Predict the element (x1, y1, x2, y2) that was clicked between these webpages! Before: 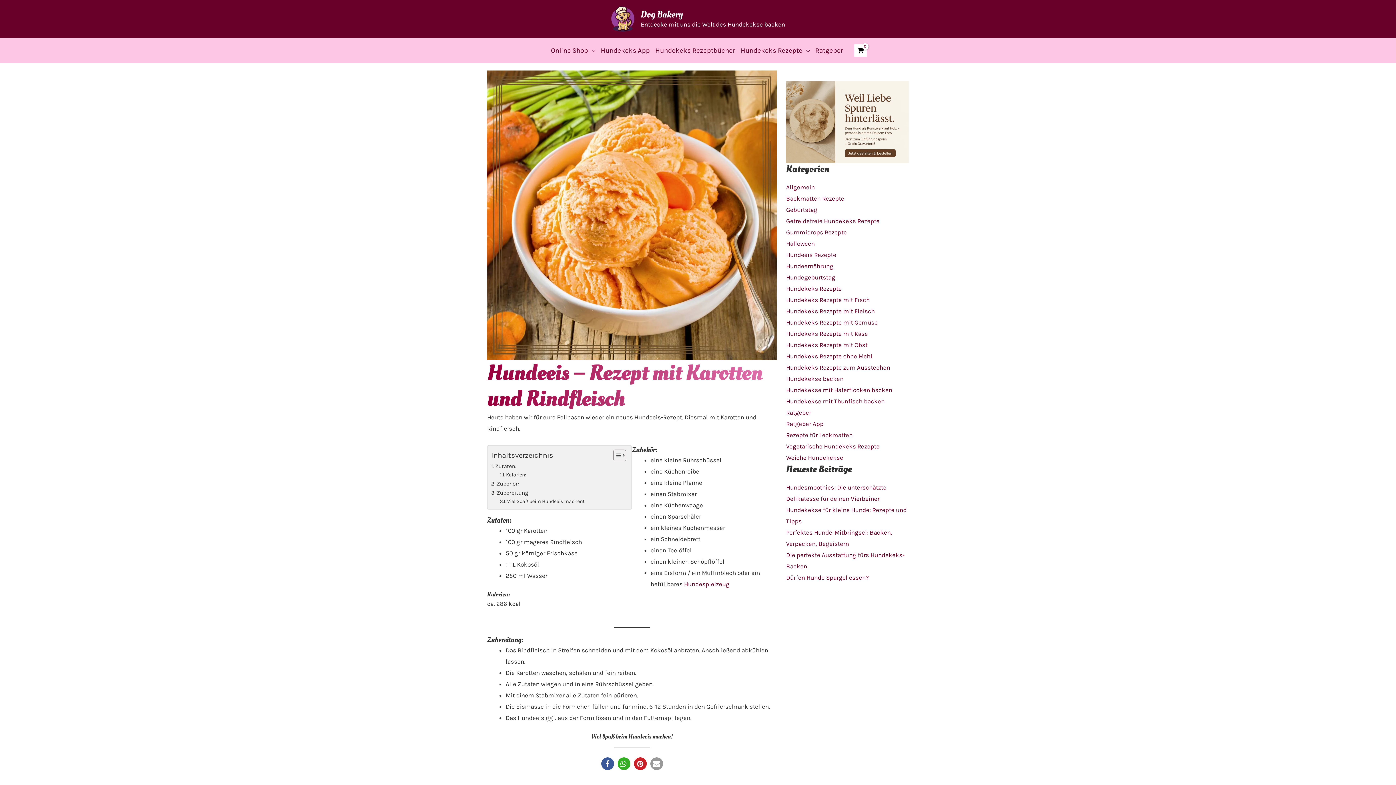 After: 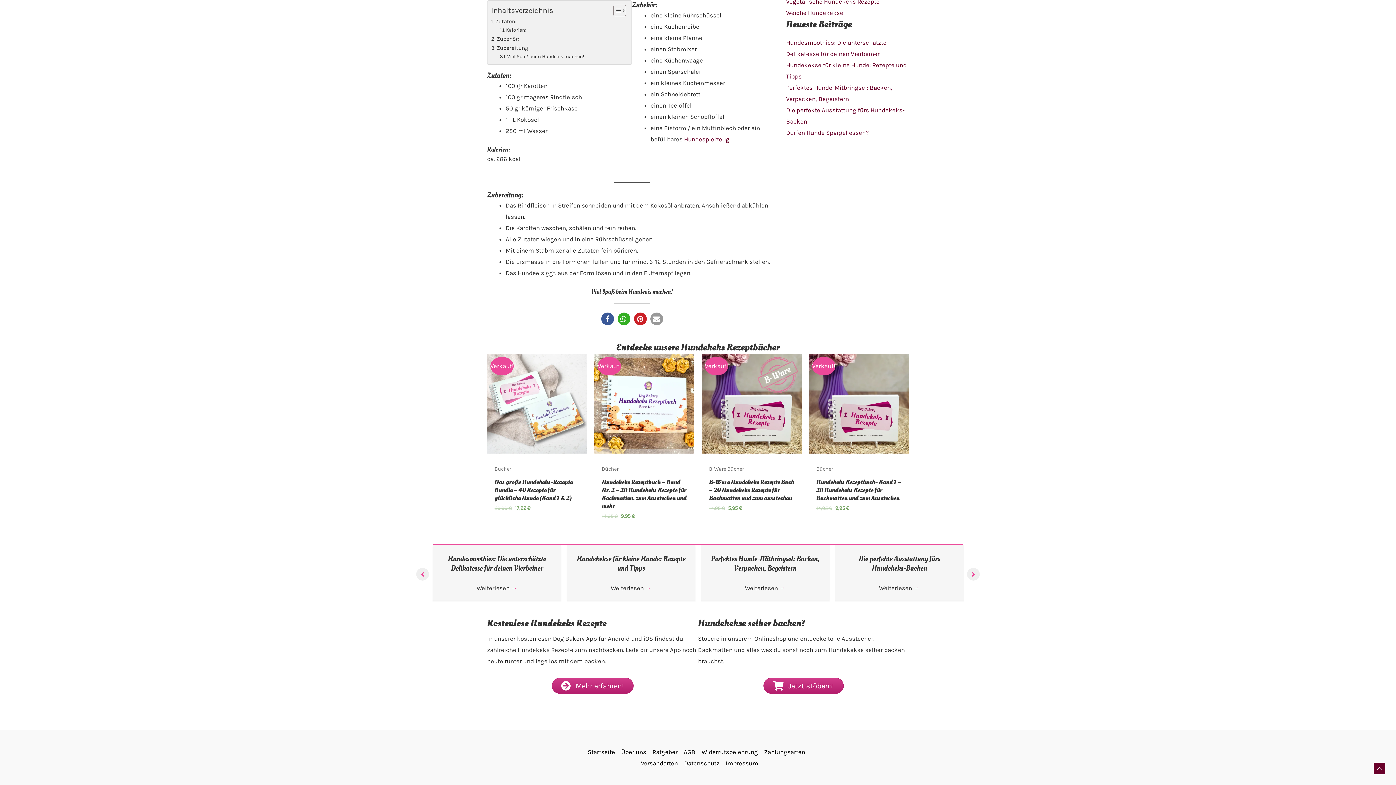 Action: bbox: (491, 479, 519, 488) label: Zubehör: